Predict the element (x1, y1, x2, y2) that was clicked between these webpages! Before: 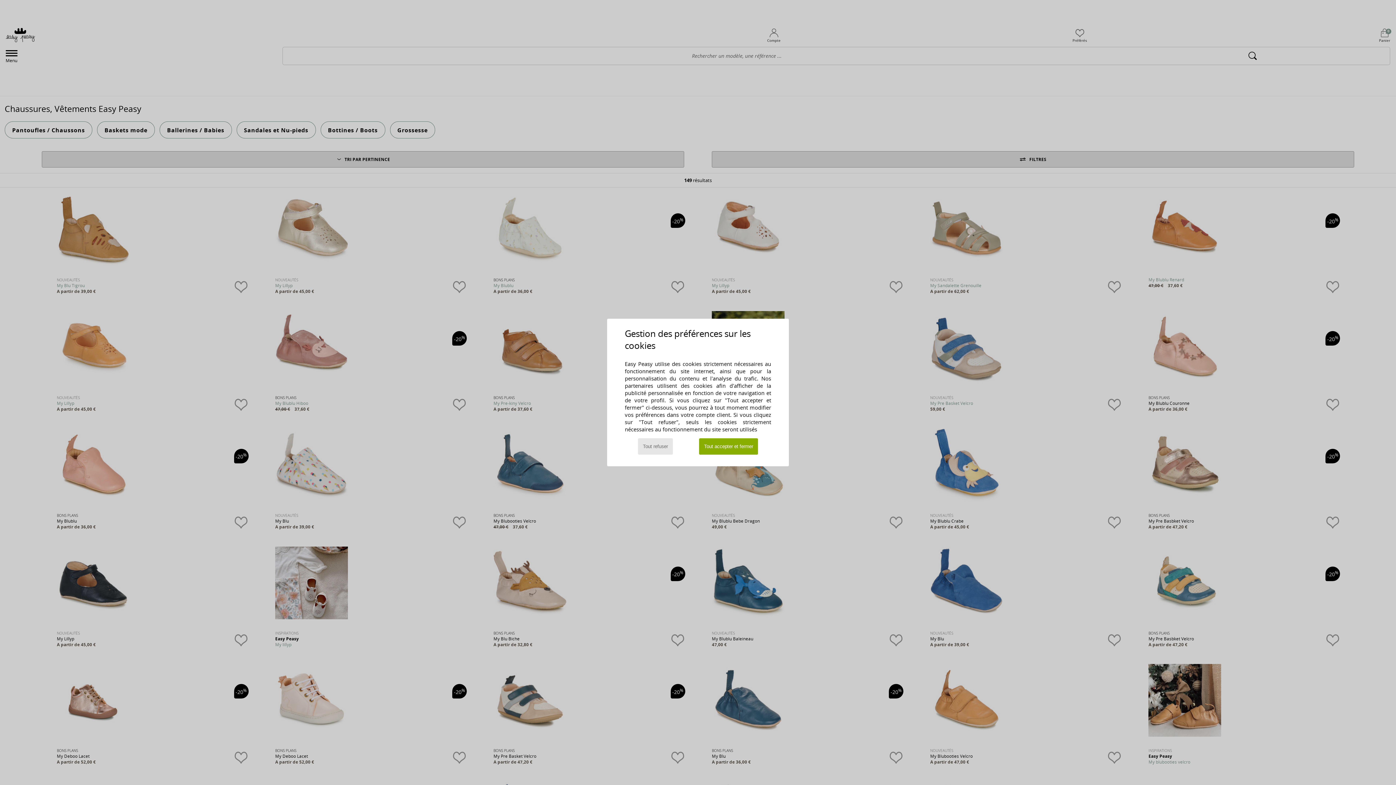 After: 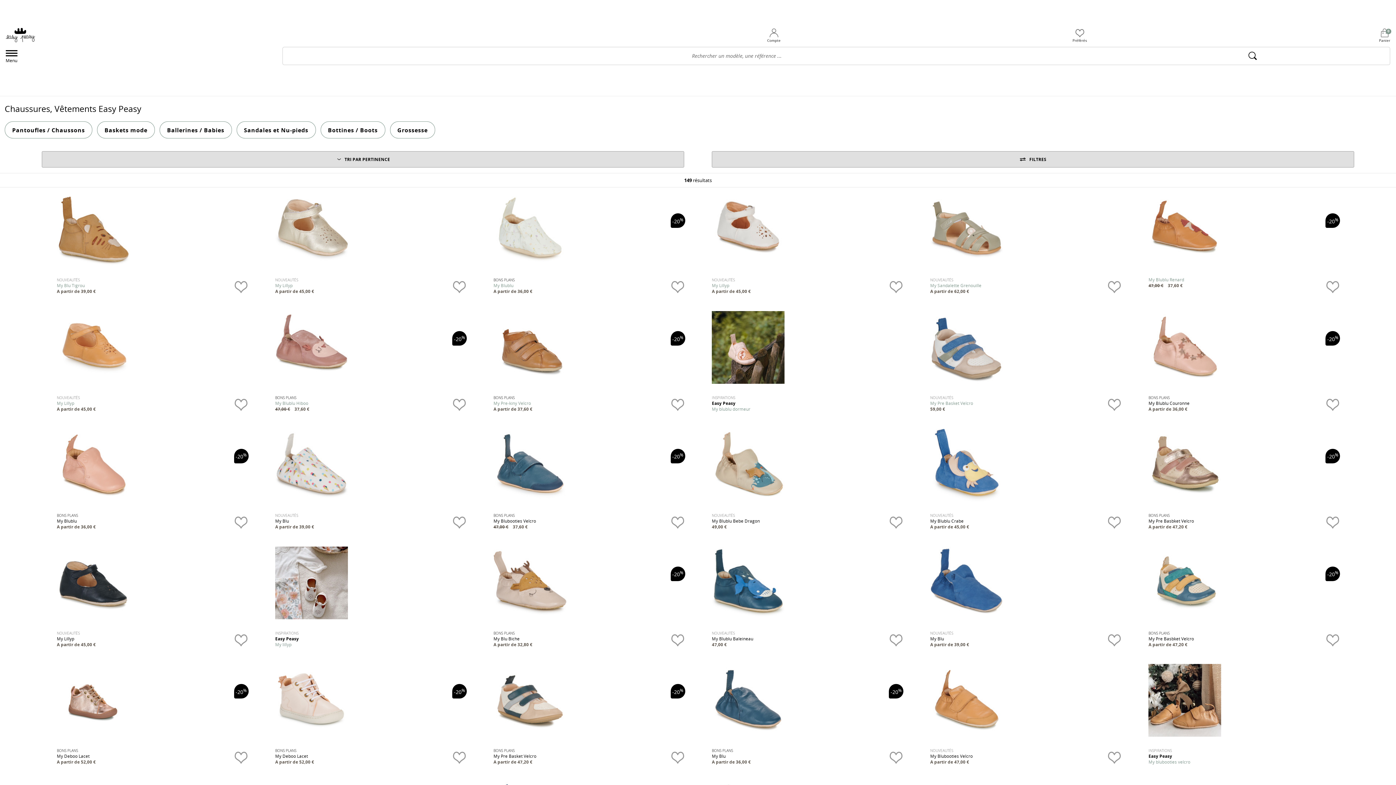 Action: bbox: (638, 438, 672, 454) label: Tout refuser